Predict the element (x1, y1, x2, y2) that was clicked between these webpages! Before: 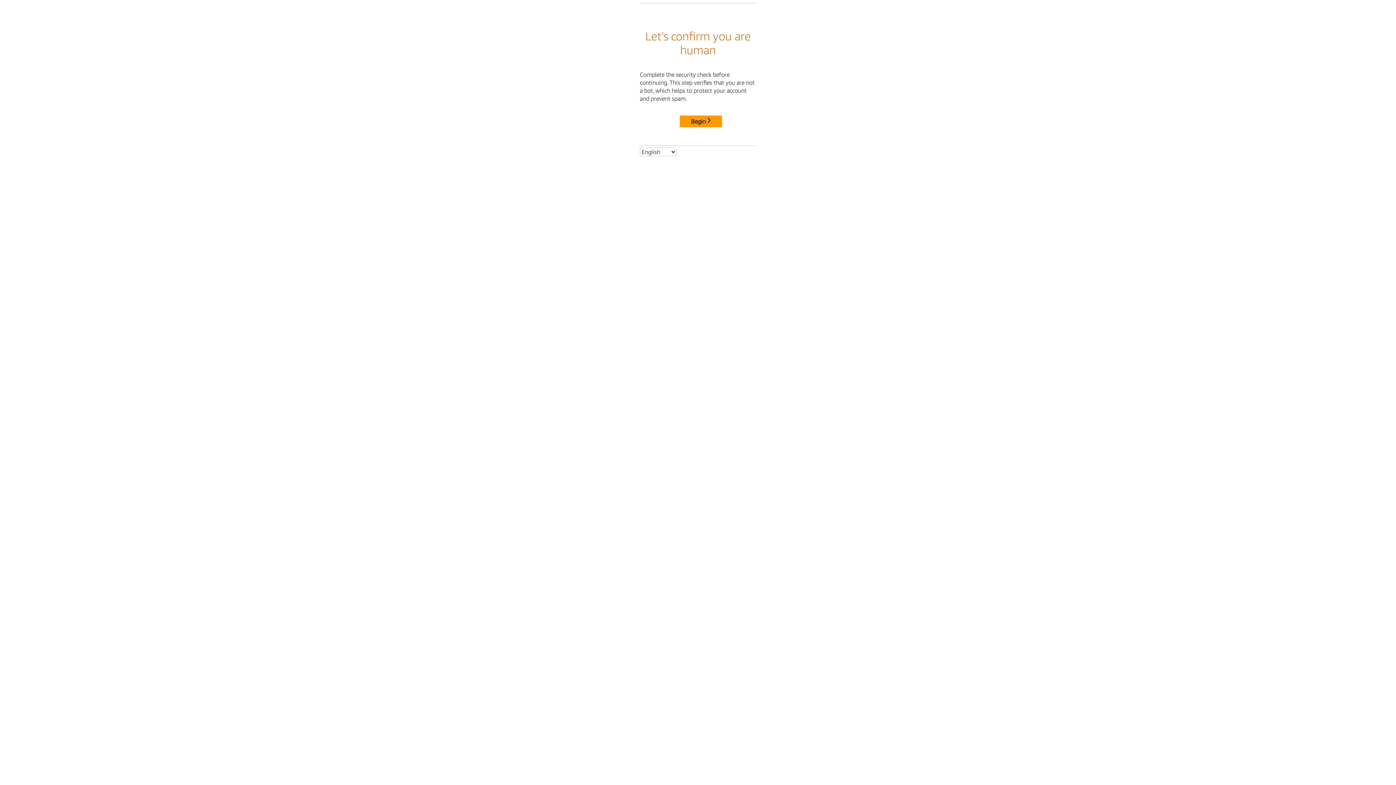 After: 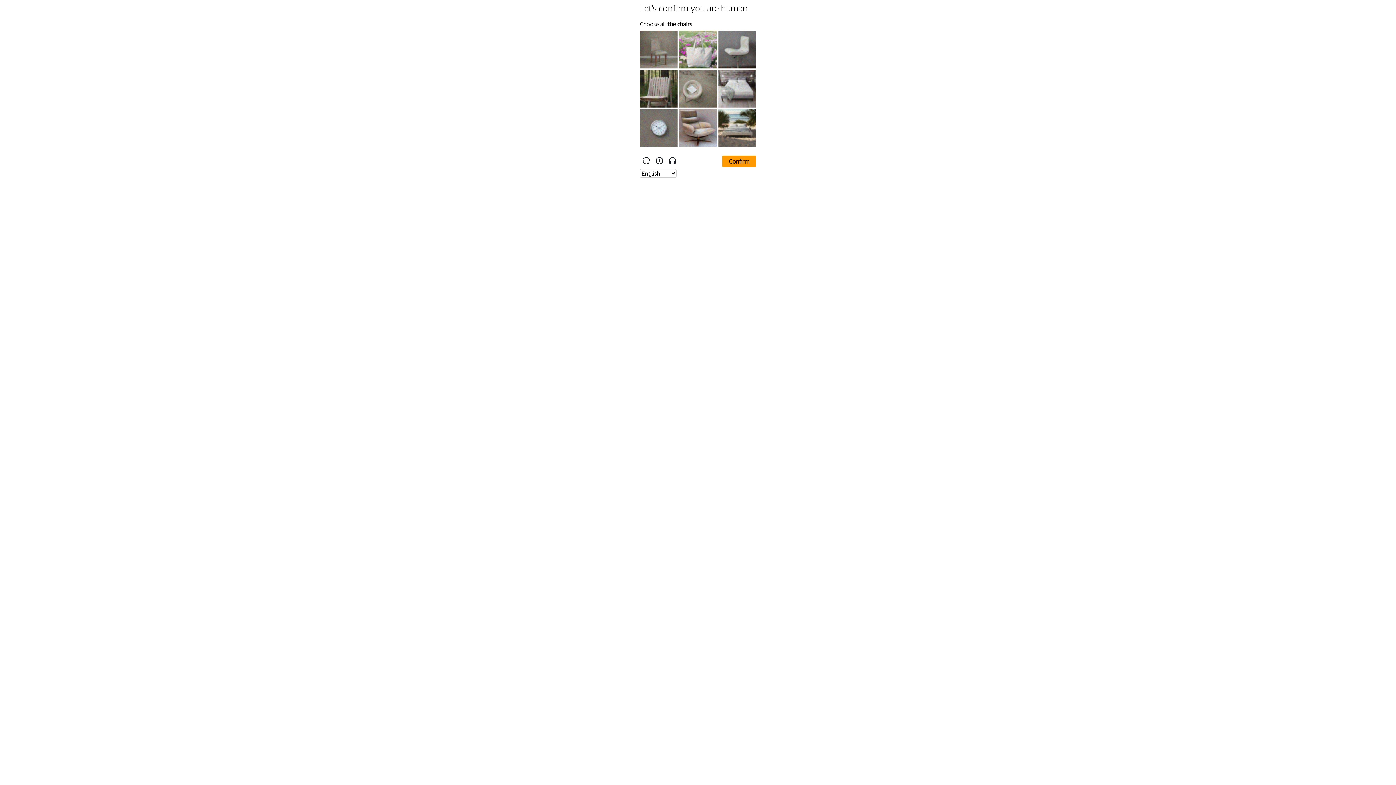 Action: label: Begin bbox: (680, 115, 722, 127)